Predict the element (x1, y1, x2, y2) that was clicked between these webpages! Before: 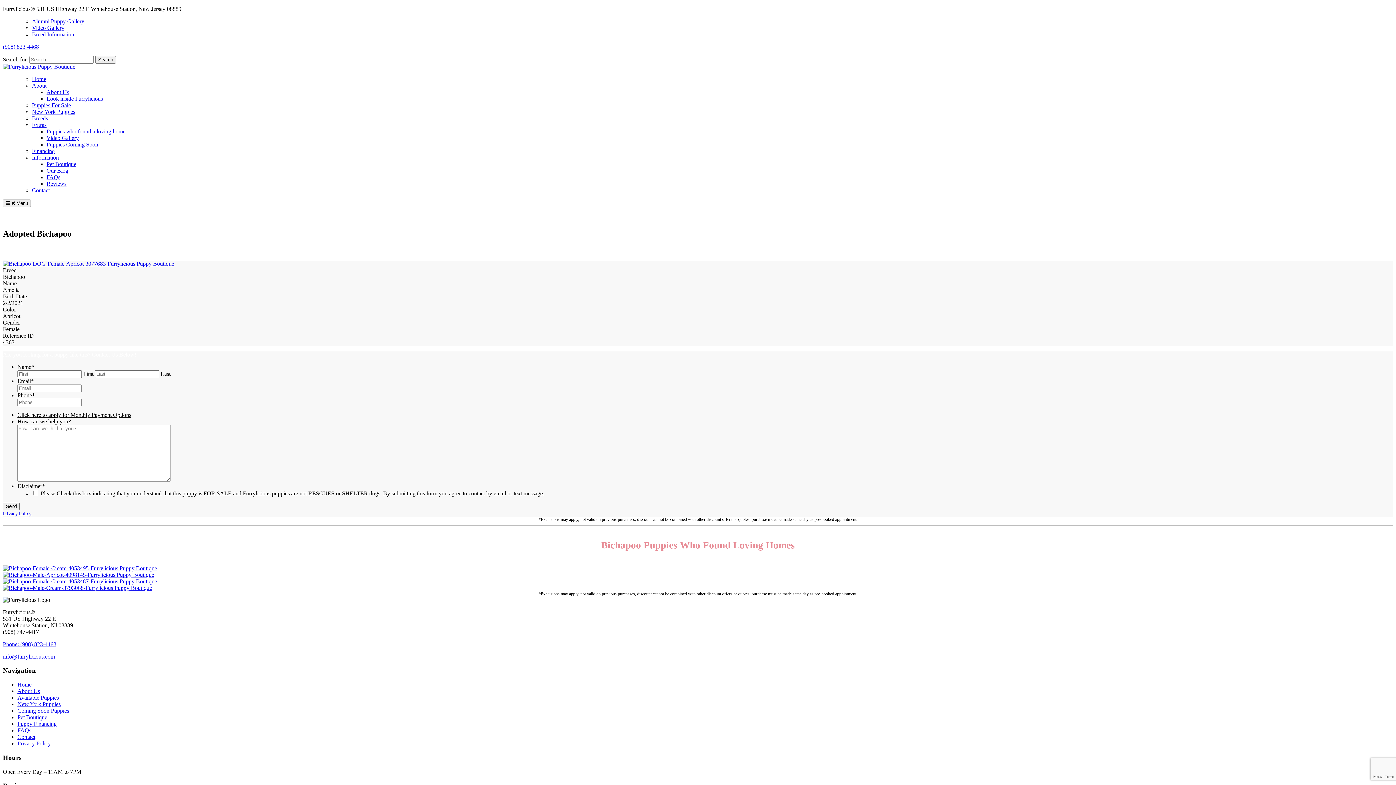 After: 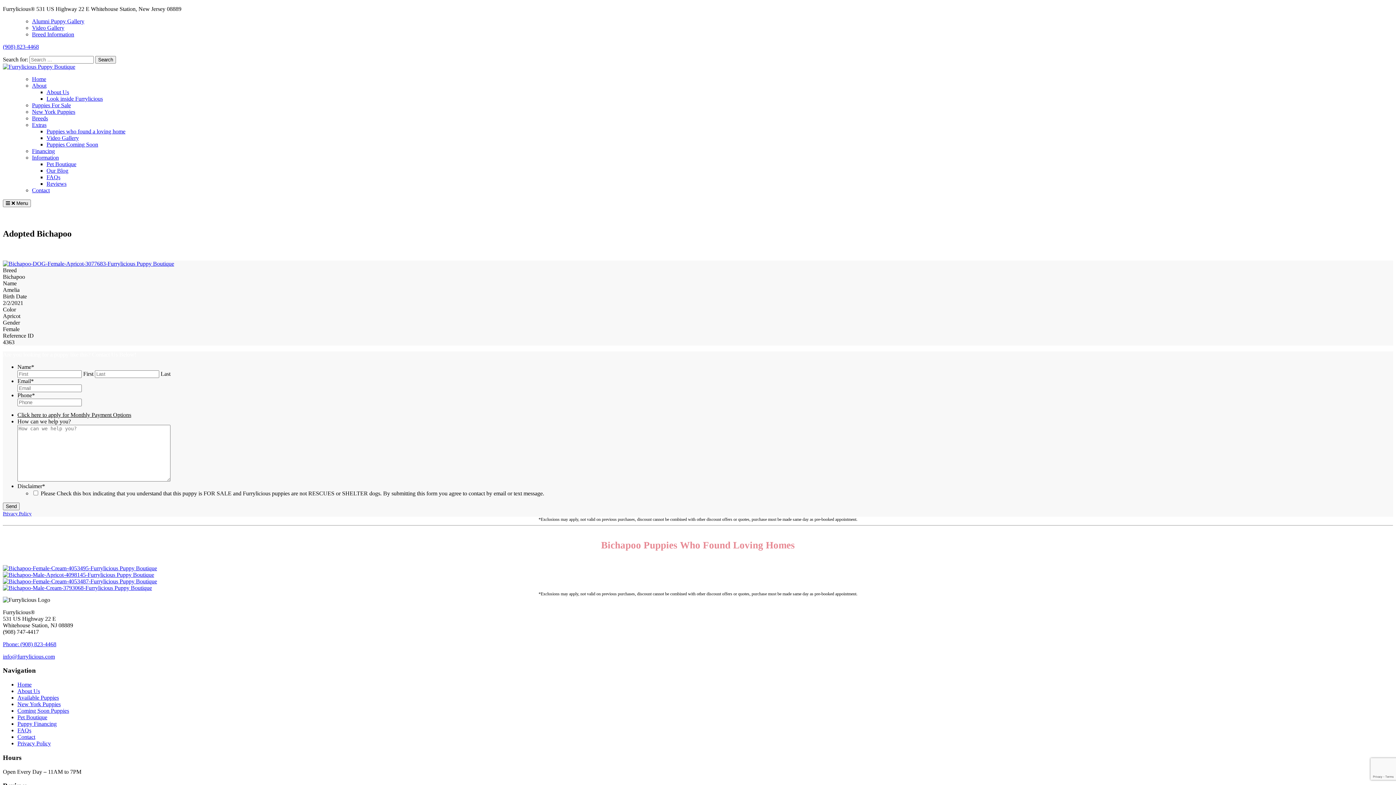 Action: bbox: (2, 641, 56, 647) label: Phone: (908) 823-4468